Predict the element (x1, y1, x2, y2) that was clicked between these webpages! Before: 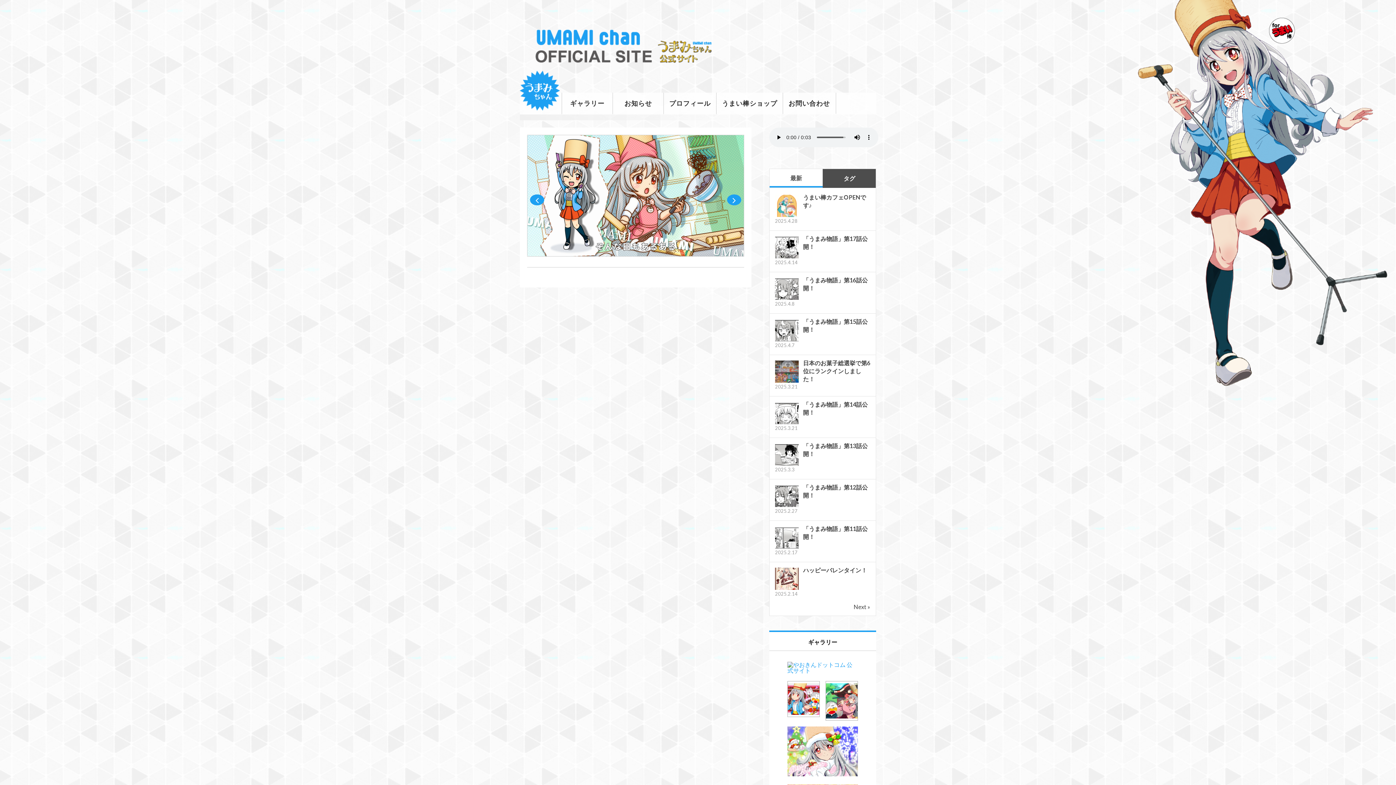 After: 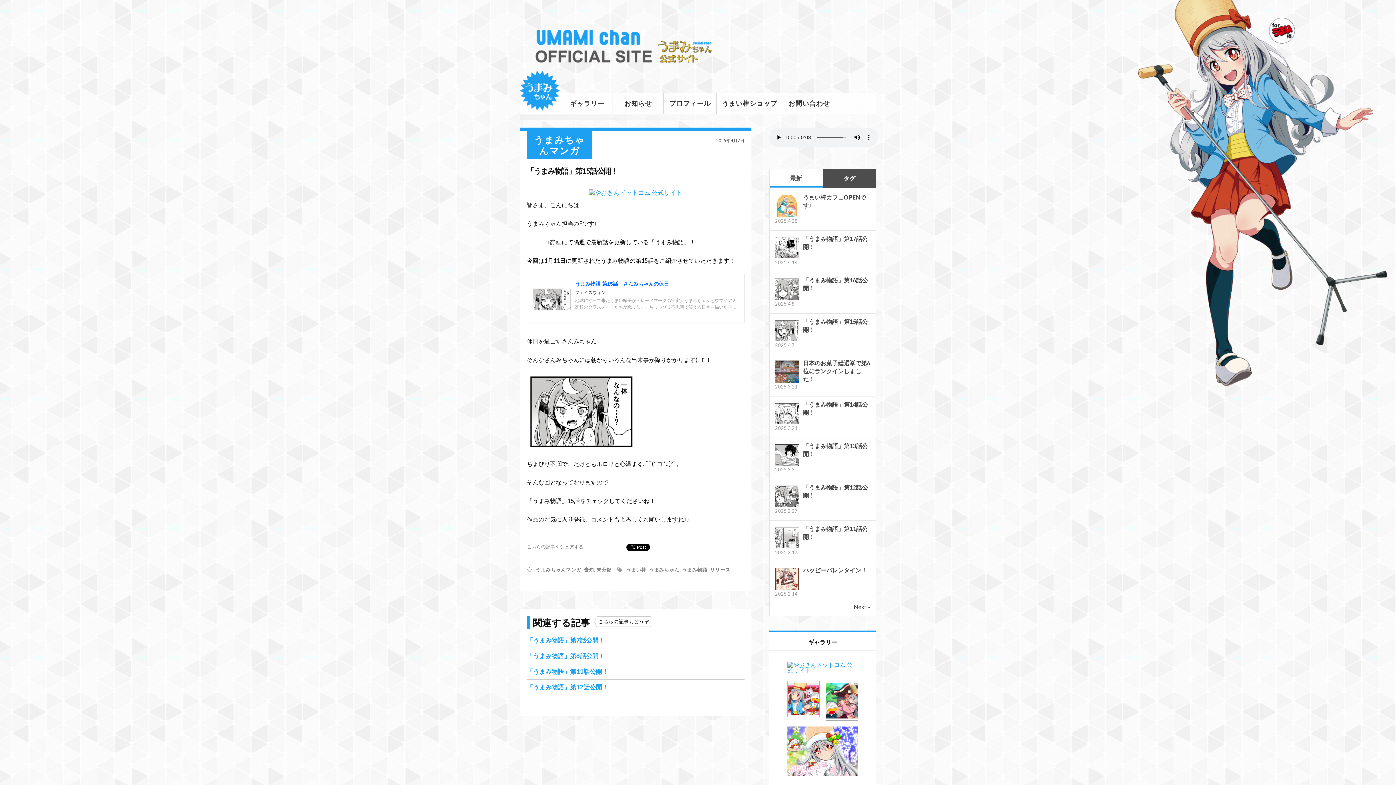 Action: bbox: (775, 337, 798, 344)